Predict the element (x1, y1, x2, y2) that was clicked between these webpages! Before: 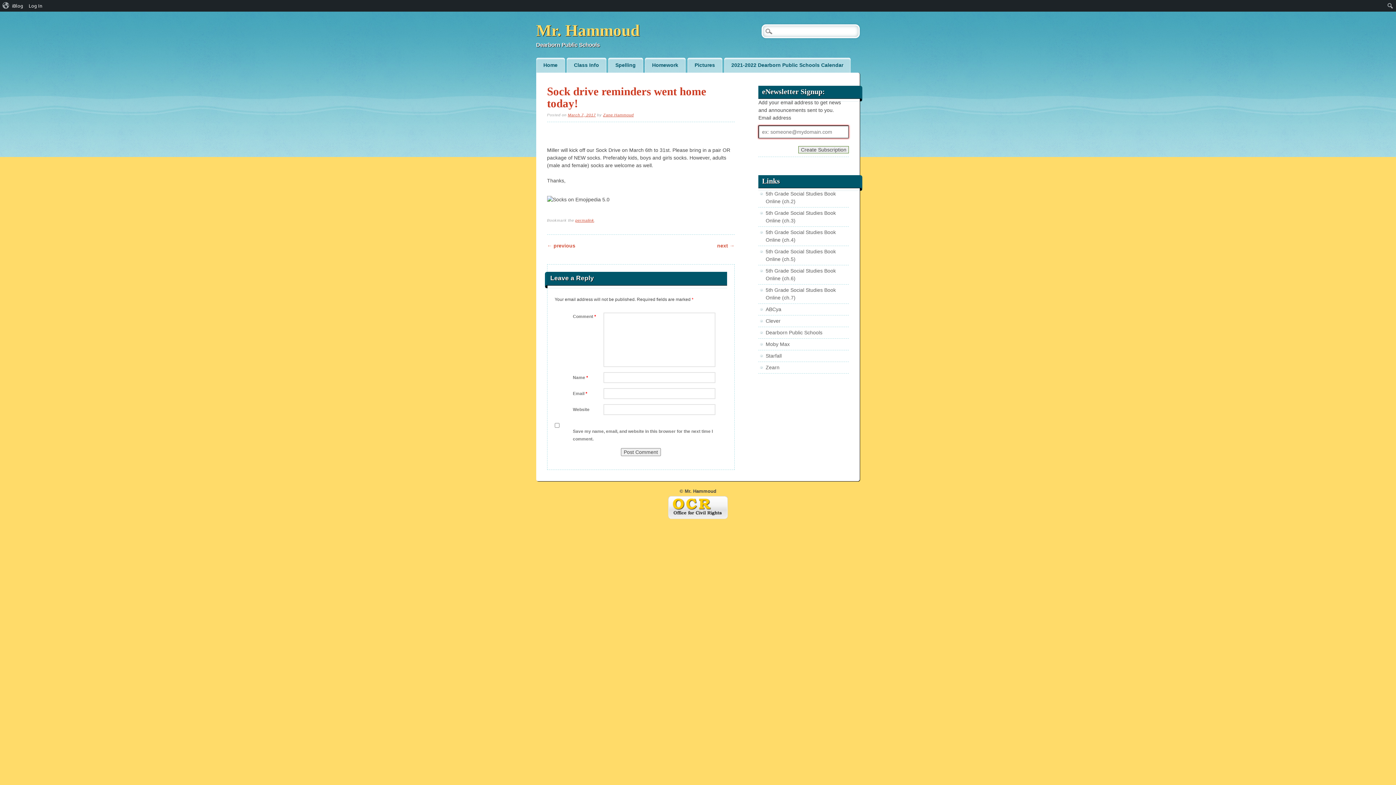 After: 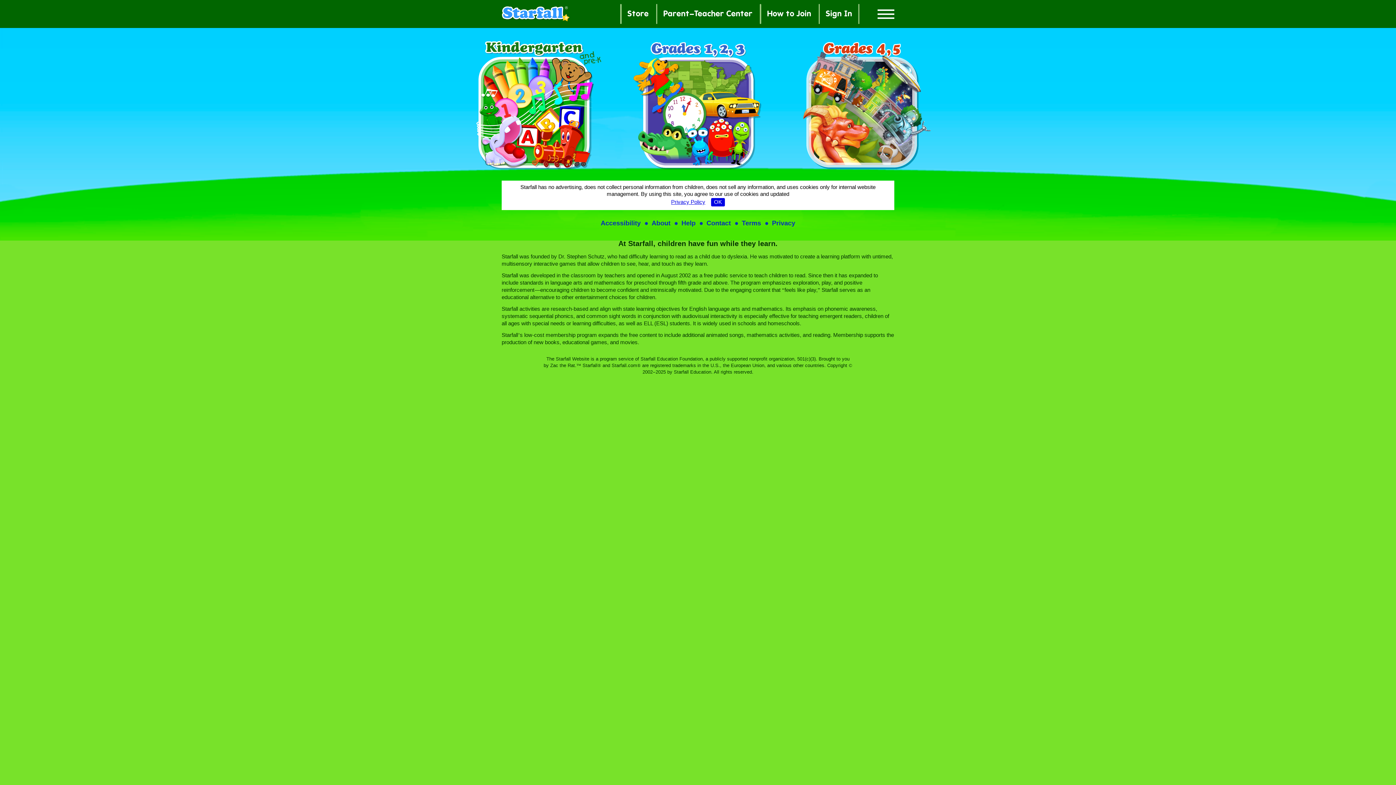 Action: bbox: (765, 353, 781, 358) label: Starfall